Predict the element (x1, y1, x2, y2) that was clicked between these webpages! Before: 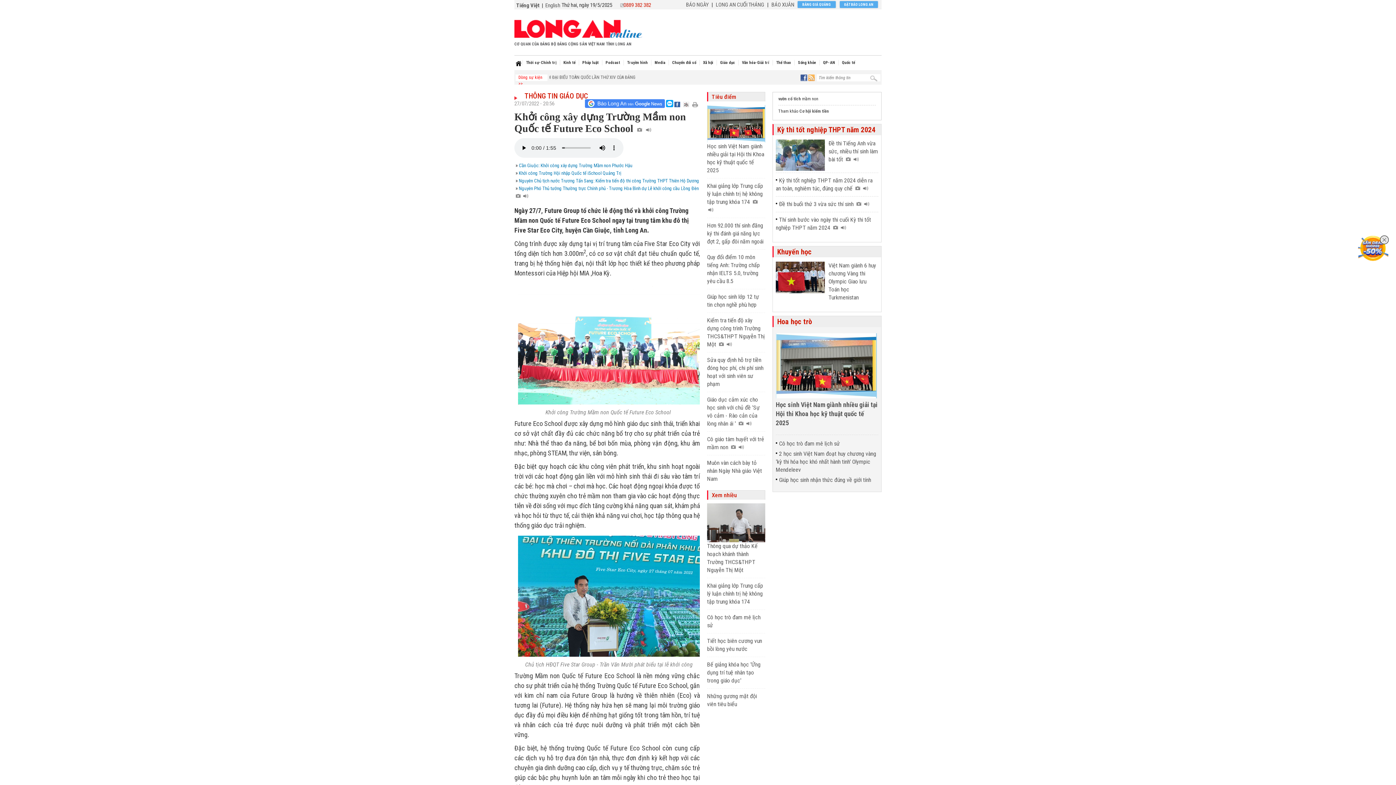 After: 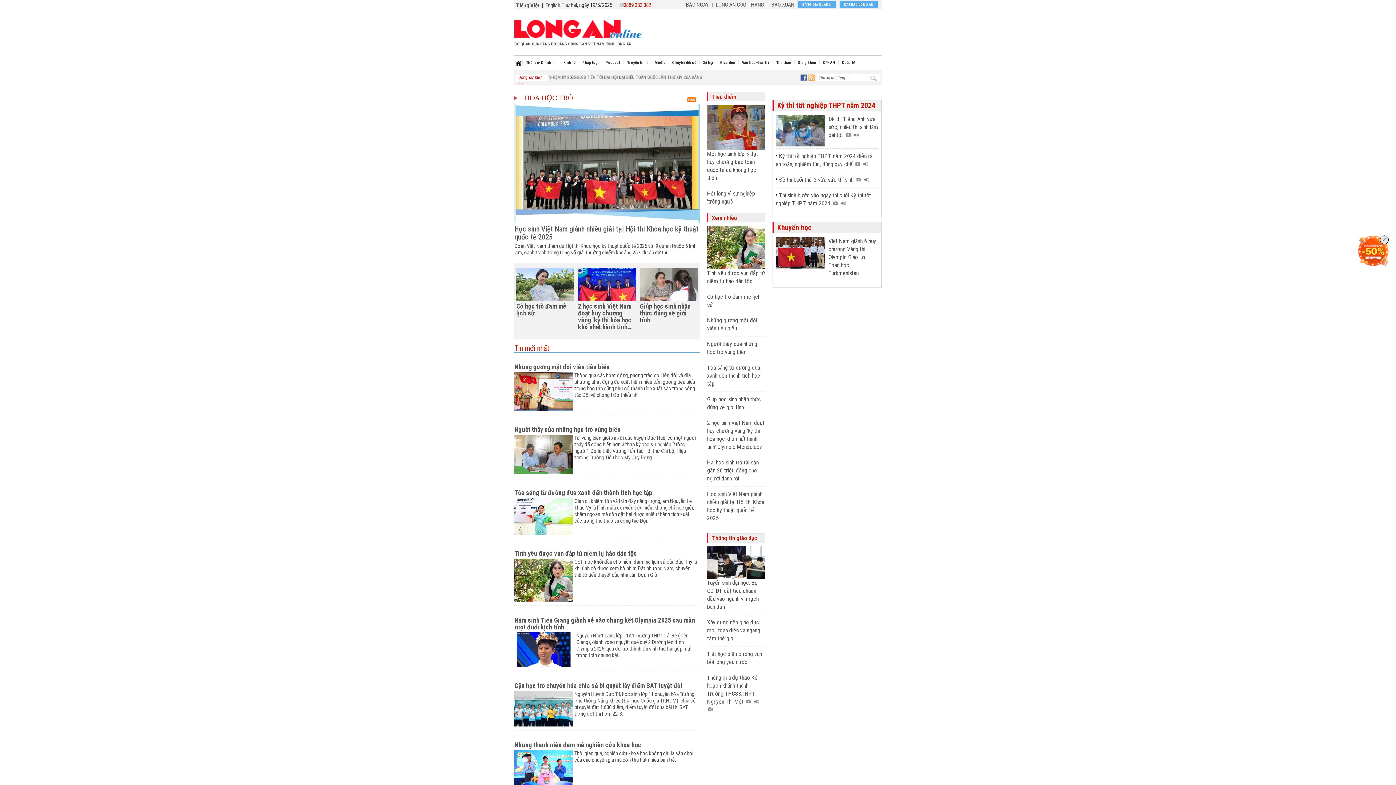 Action: bbox: (777, 317, 881, 325) label: Hoa học trò